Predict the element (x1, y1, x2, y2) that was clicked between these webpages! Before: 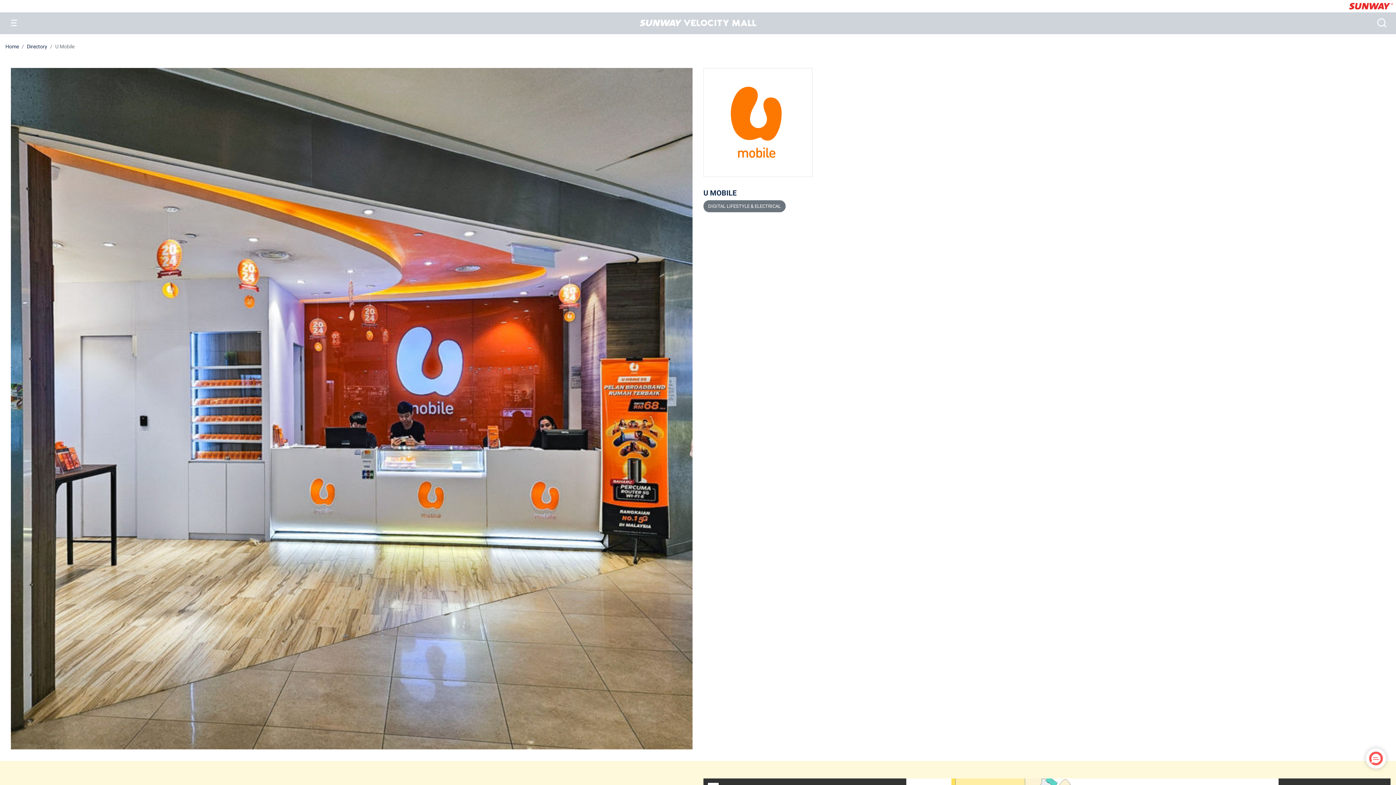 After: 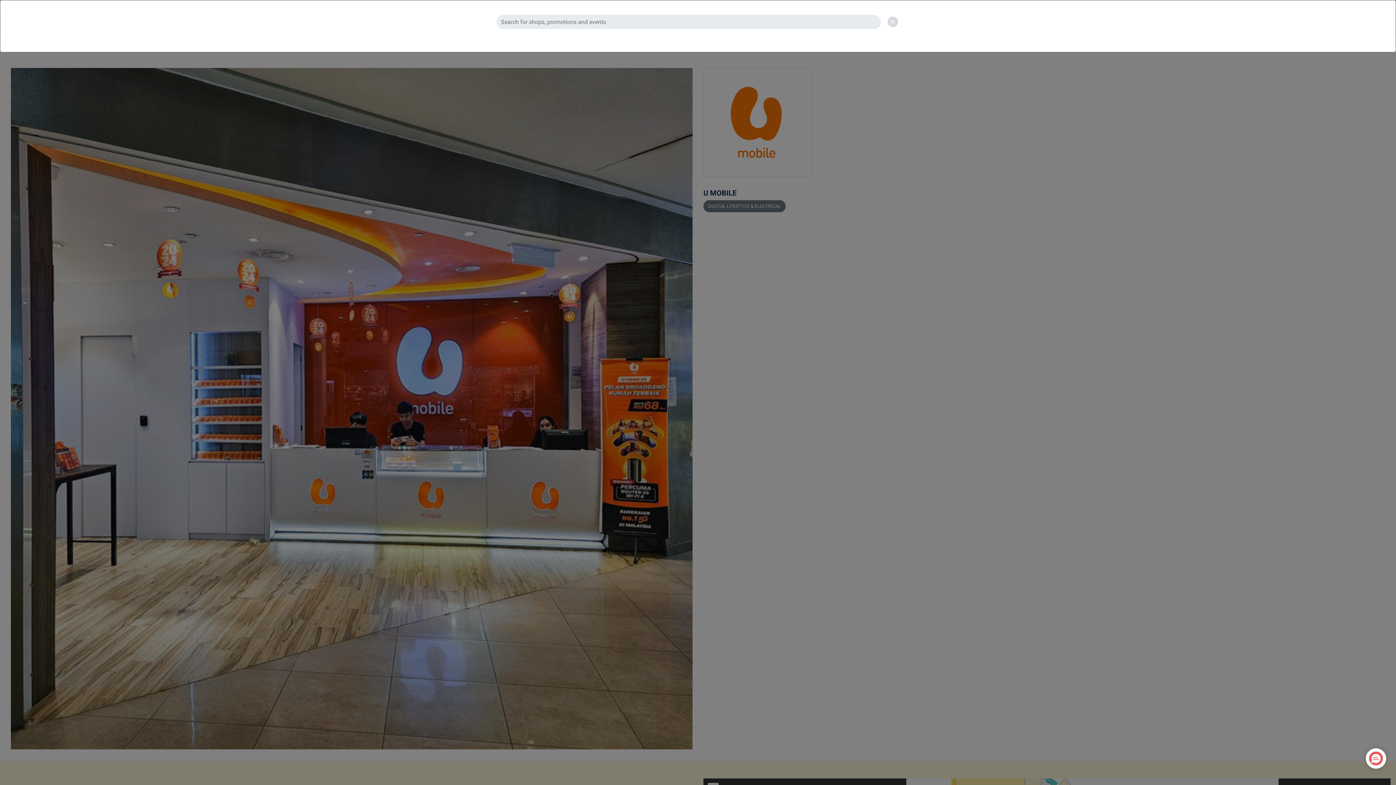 Action: bbox: (1372, 15, 1387, 30)